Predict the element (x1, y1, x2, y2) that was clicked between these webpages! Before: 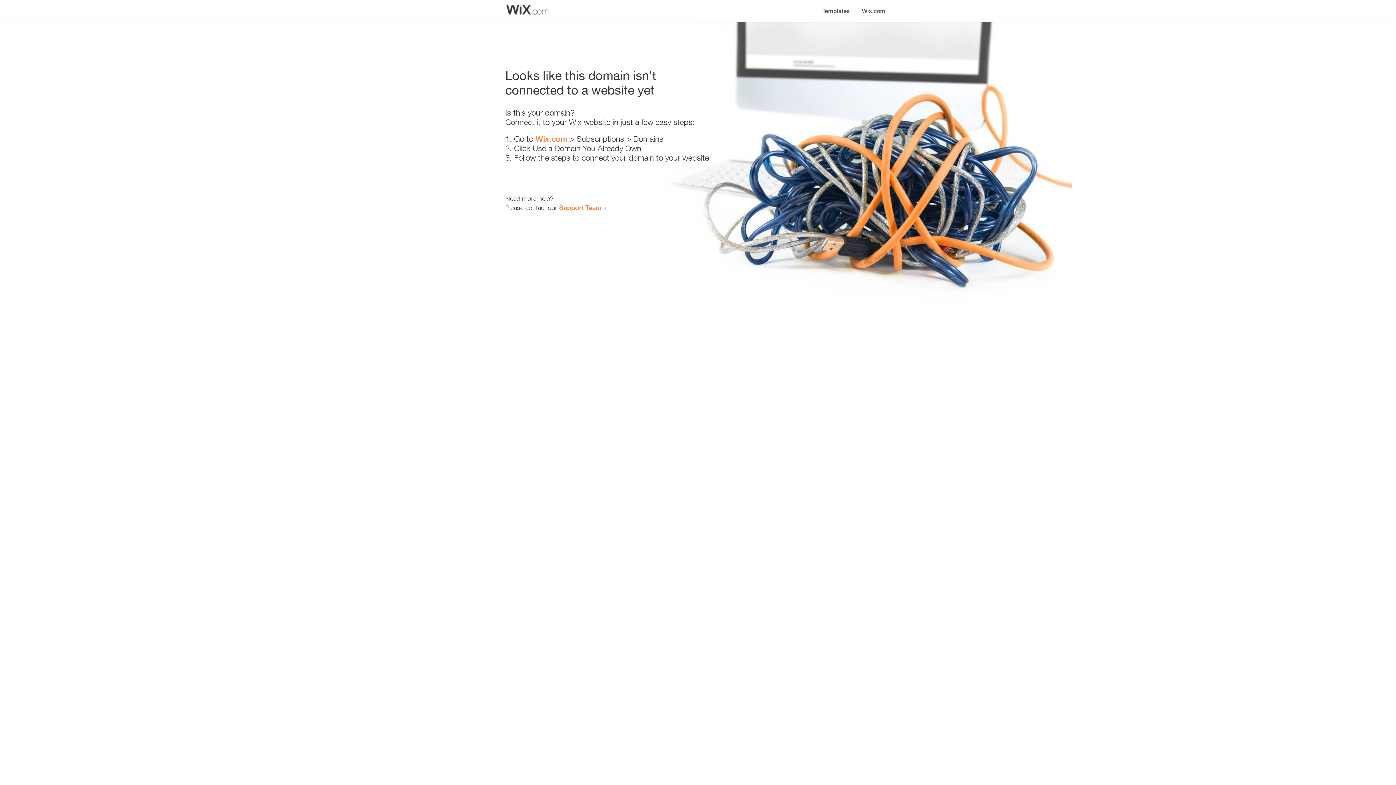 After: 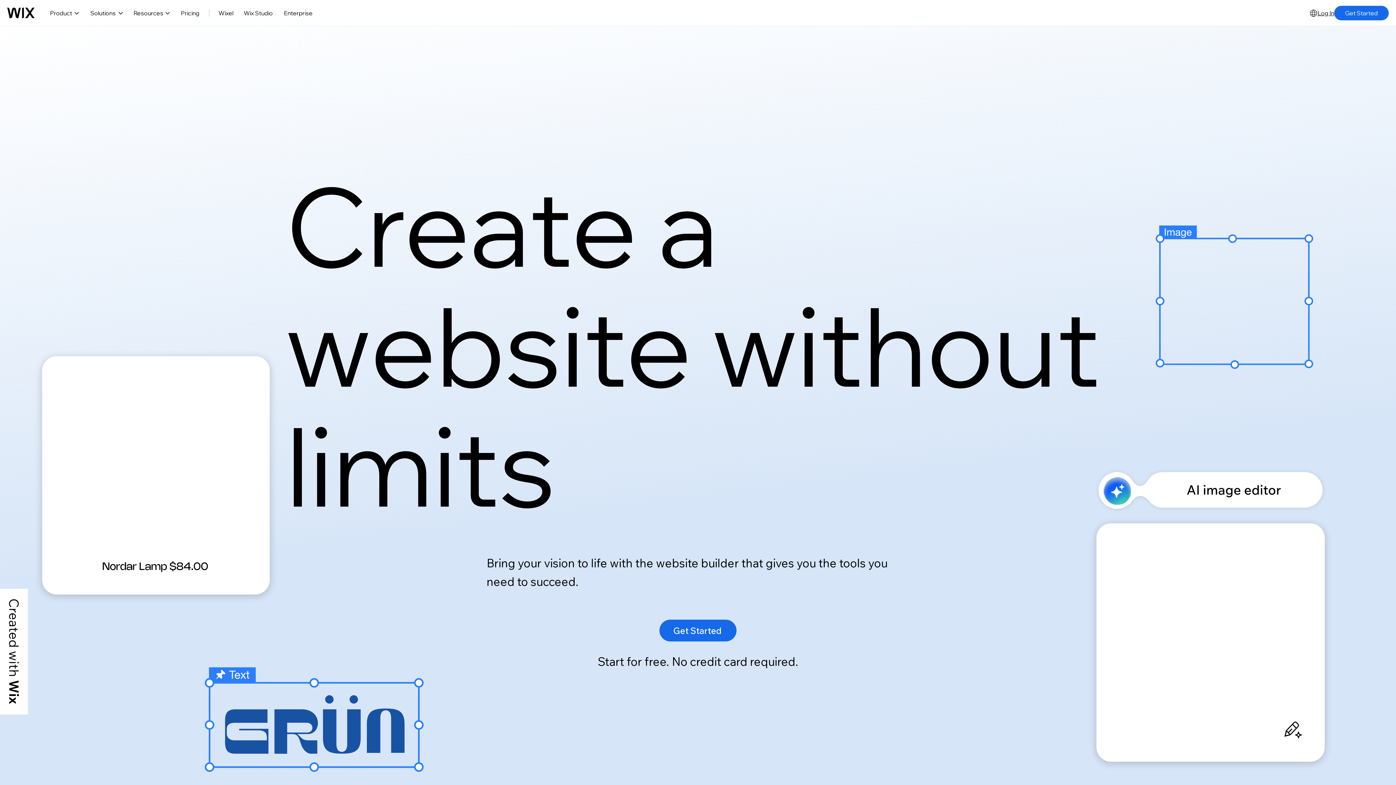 Action: label: Wix.com bbox: (856, 0, 890, 14)